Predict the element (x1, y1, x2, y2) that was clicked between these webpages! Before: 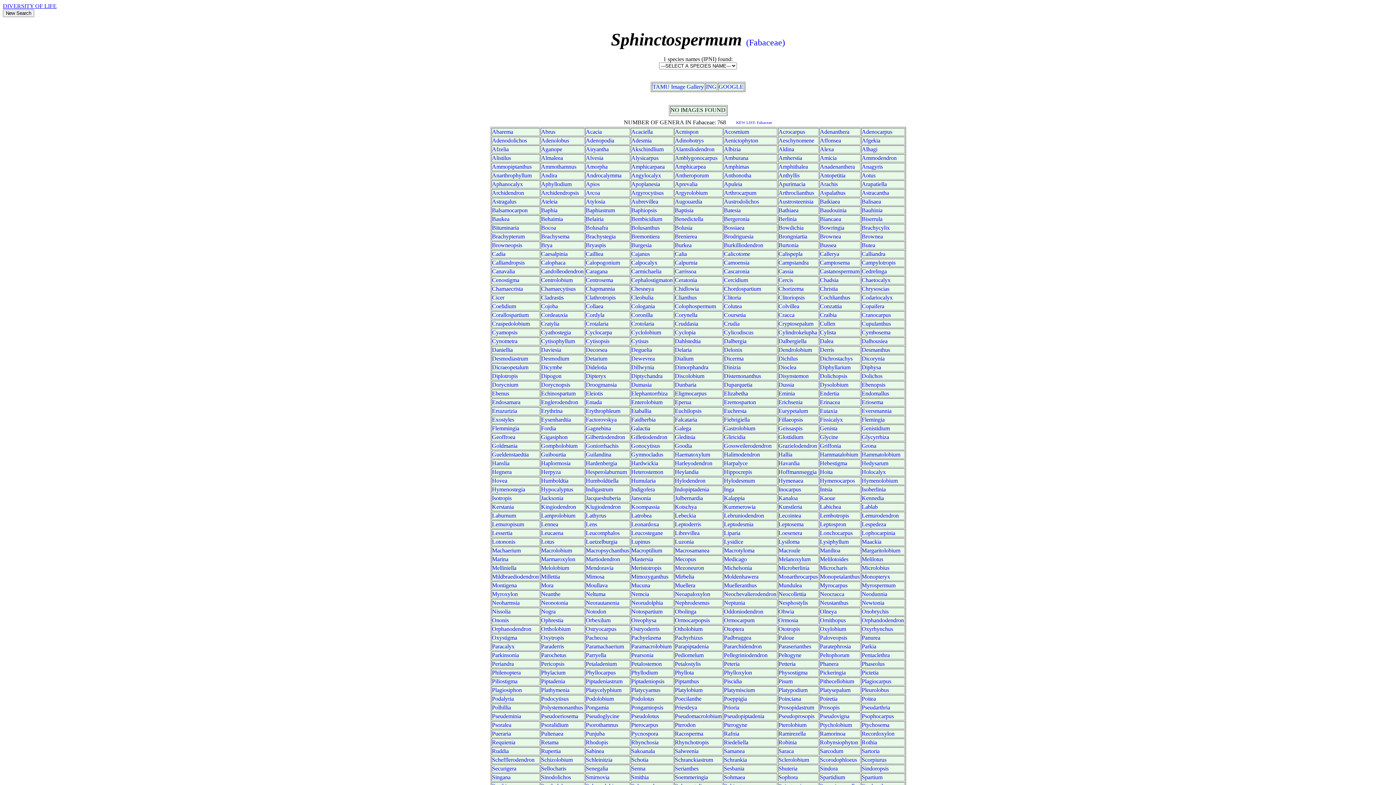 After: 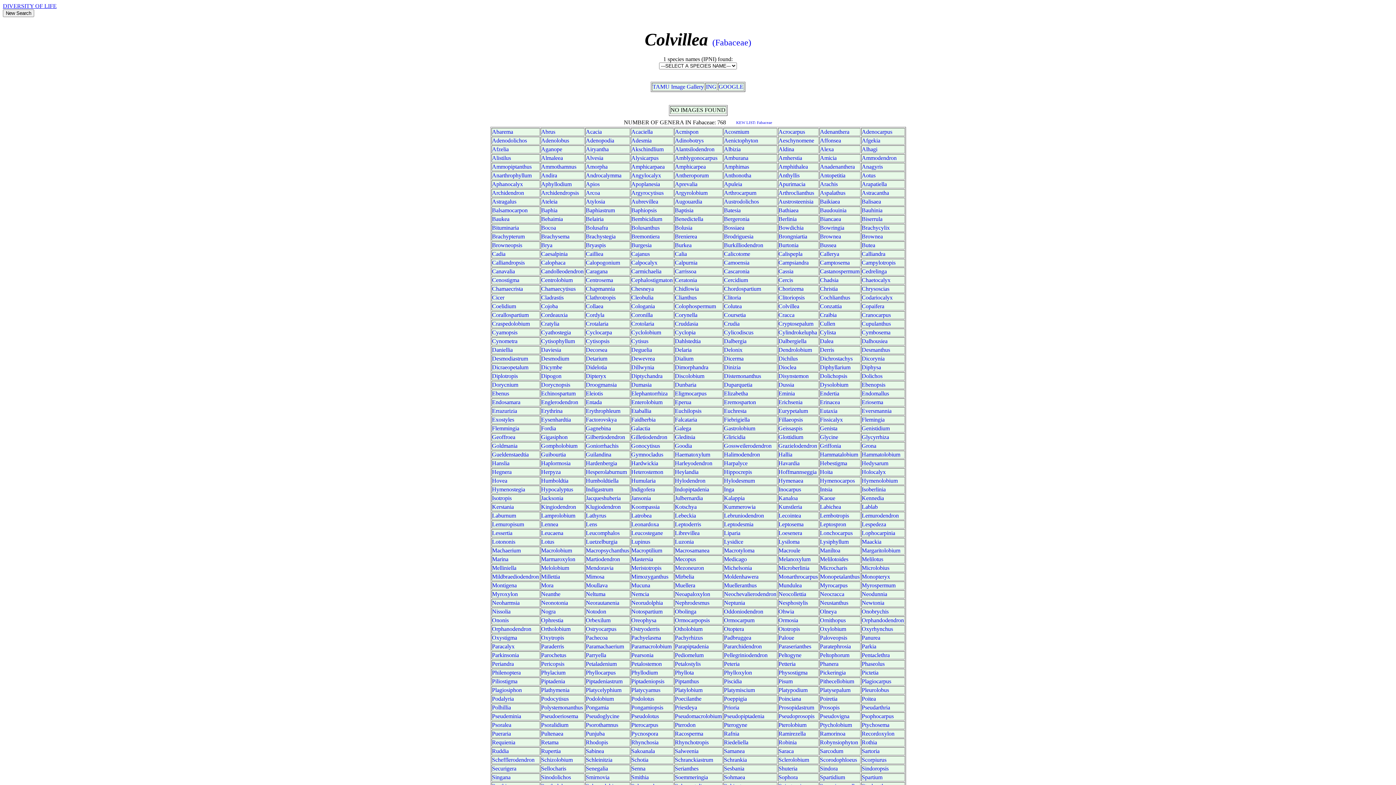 Action: bbox: (778, 303, 799, 309) label: Colvillea